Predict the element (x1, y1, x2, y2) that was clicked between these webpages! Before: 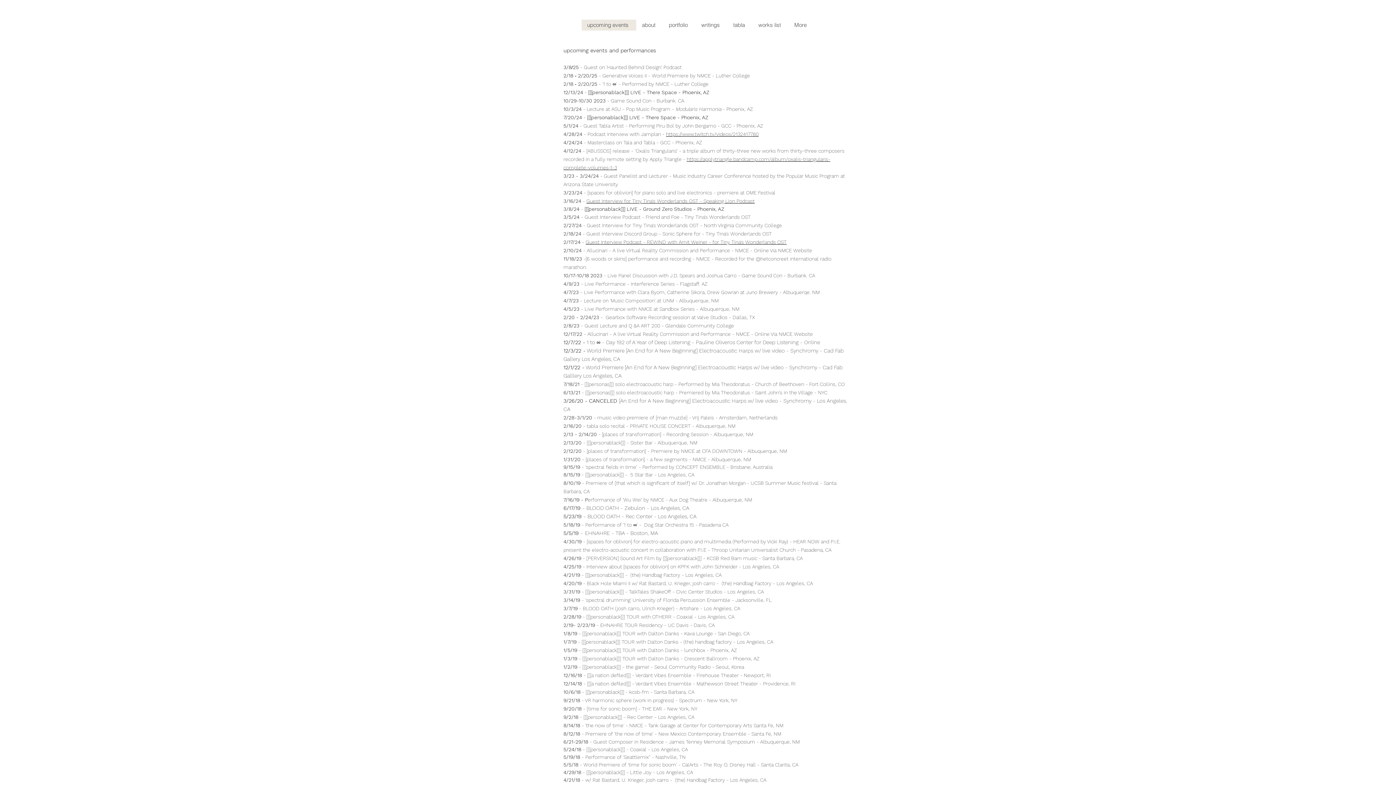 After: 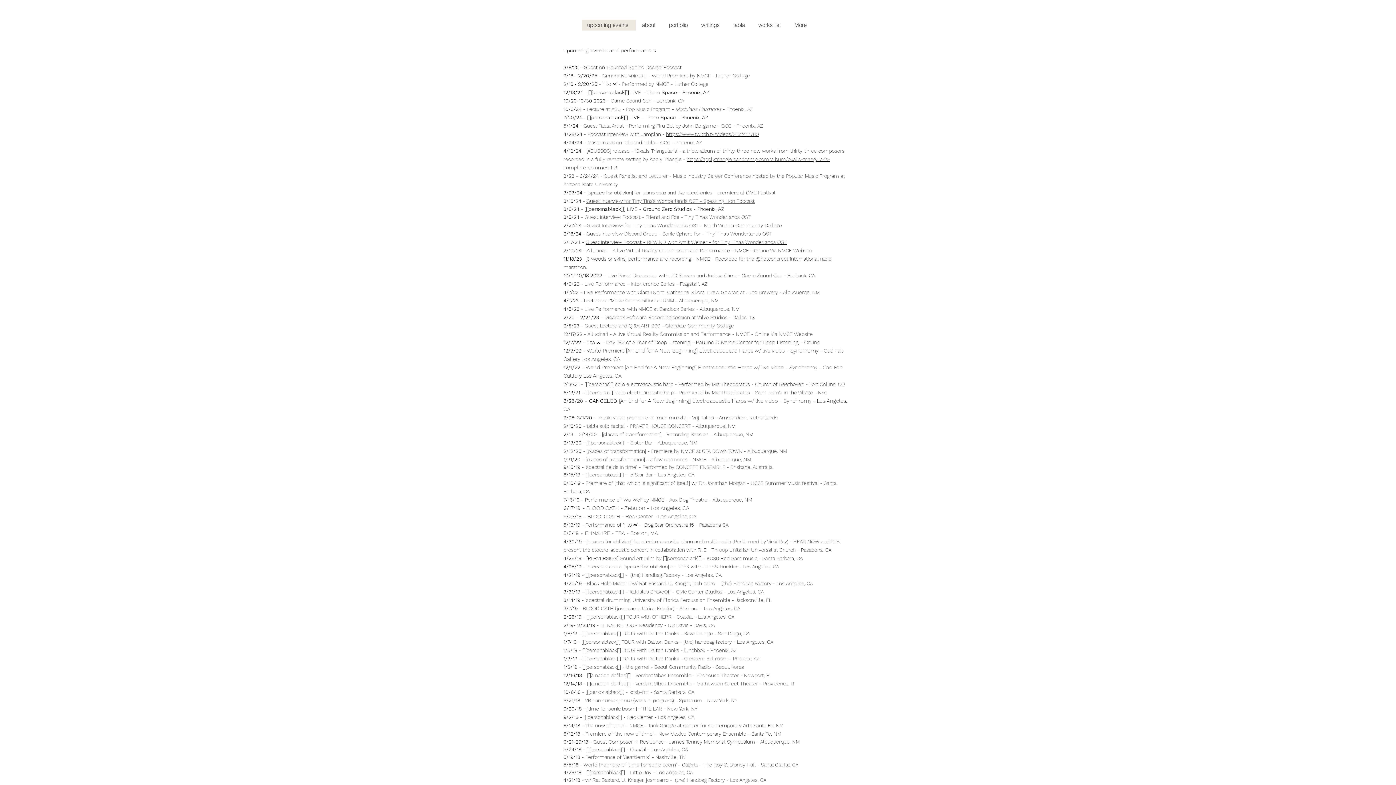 Action: label: y  bbox: (639, 222, 643, 228)